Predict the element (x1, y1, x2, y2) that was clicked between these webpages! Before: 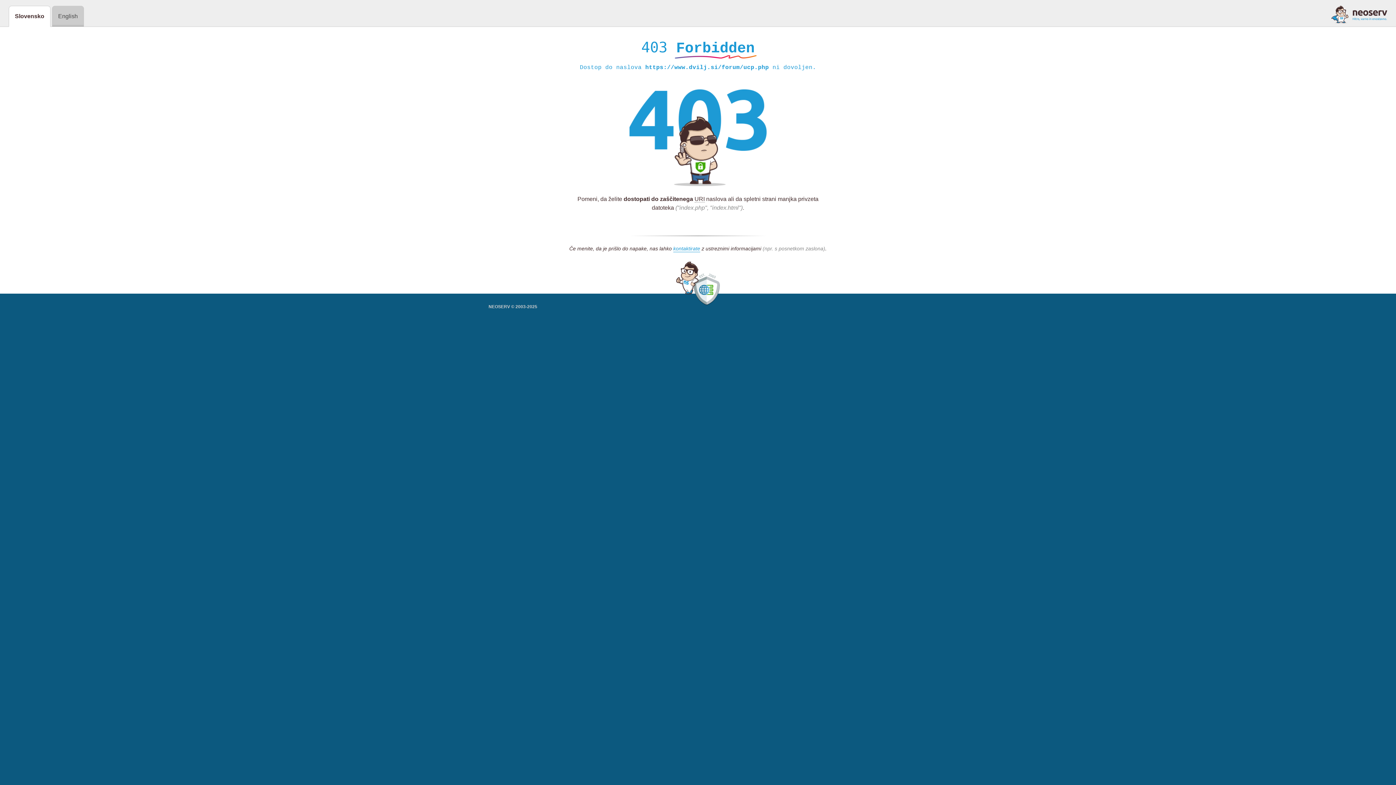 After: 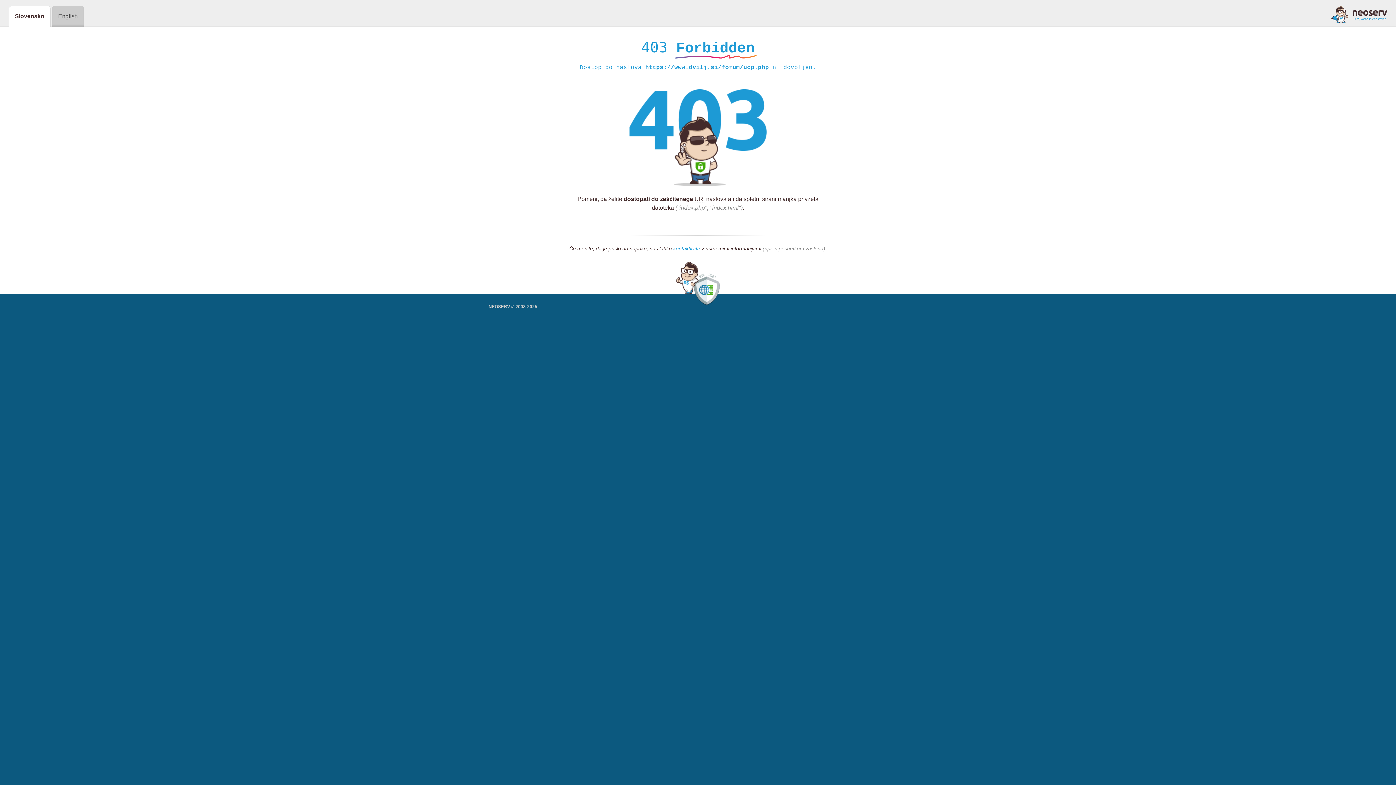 Action: bbox: (673, 245, 700, 252) label: kontaktirate